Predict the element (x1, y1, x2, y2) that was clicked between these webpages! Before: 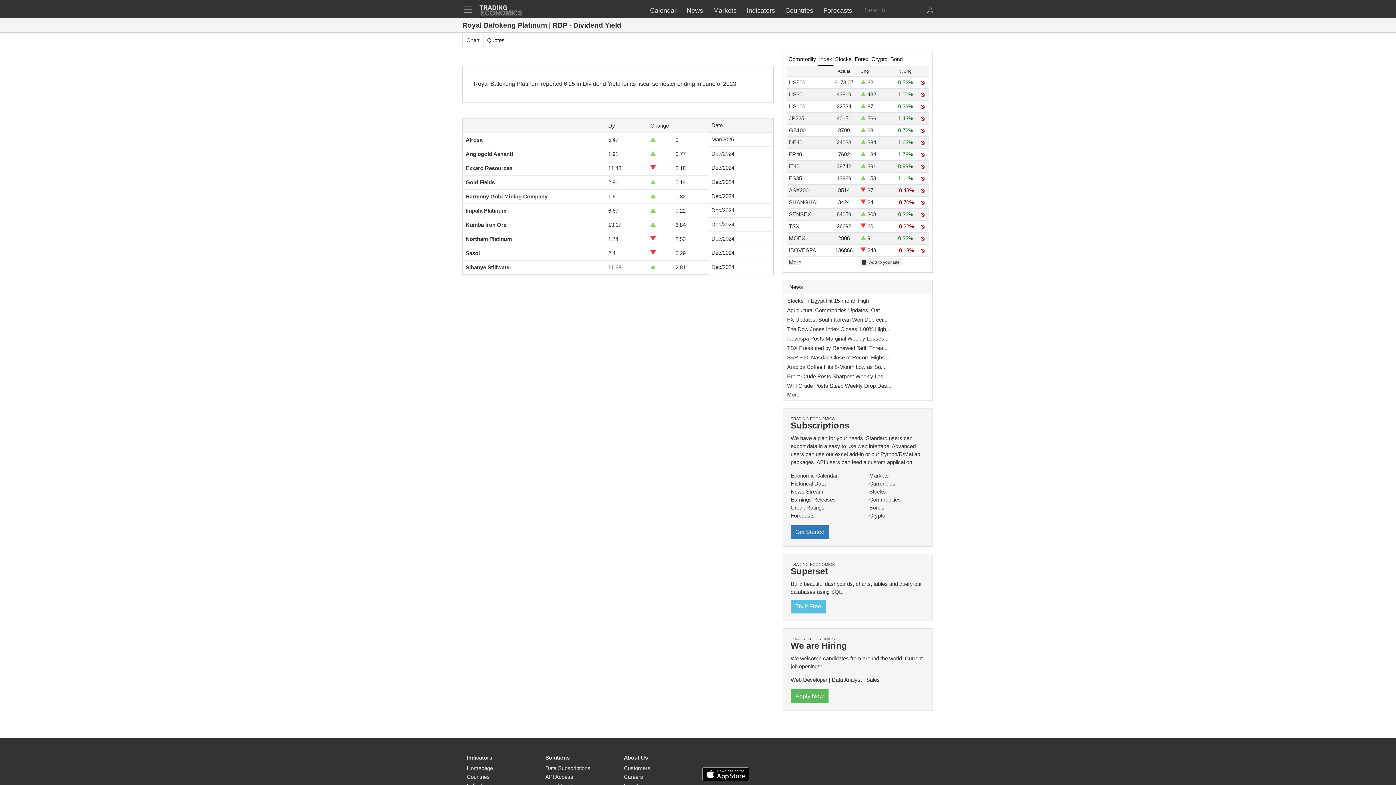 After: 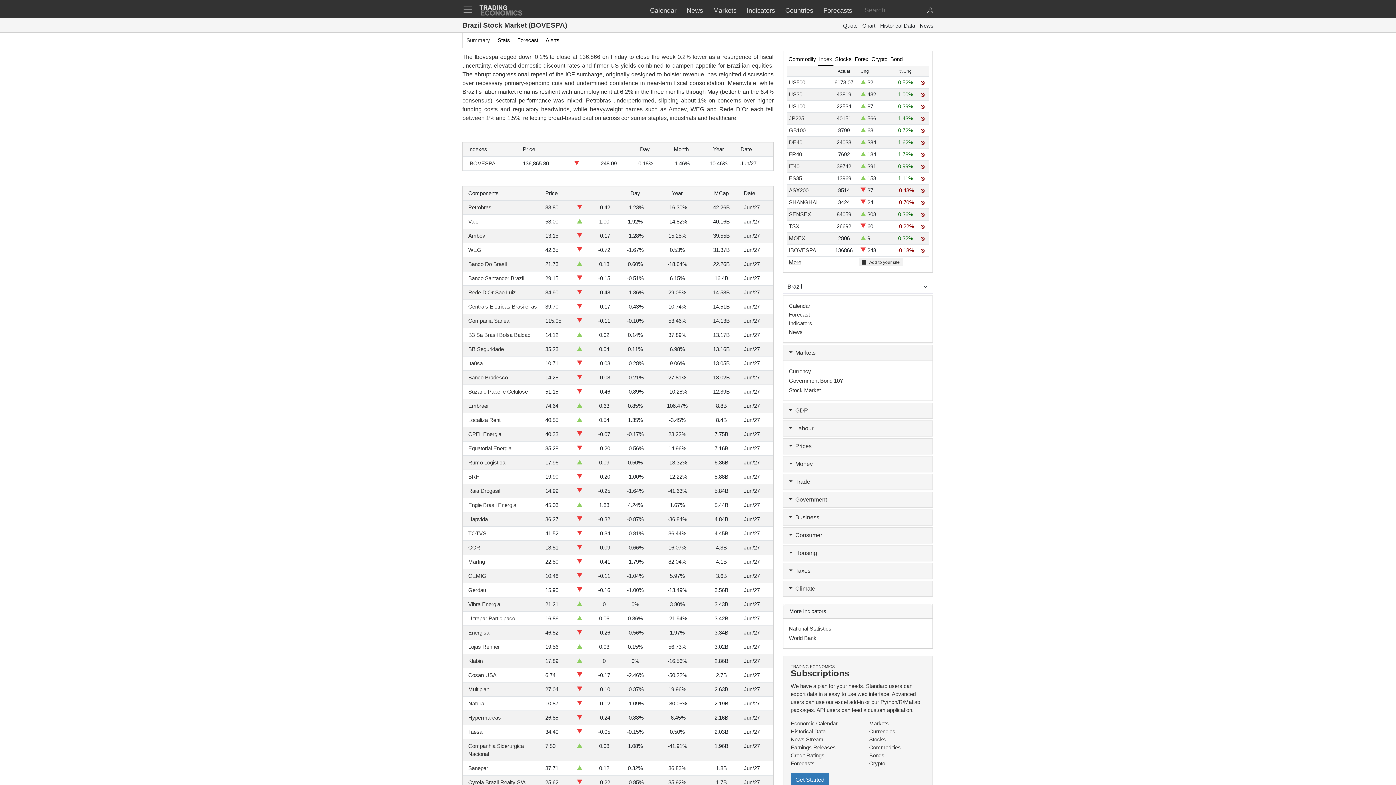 Action: label: Ibovespa Posts Marginal Weekly Losses... bbox: (787, 334, 888, 342)